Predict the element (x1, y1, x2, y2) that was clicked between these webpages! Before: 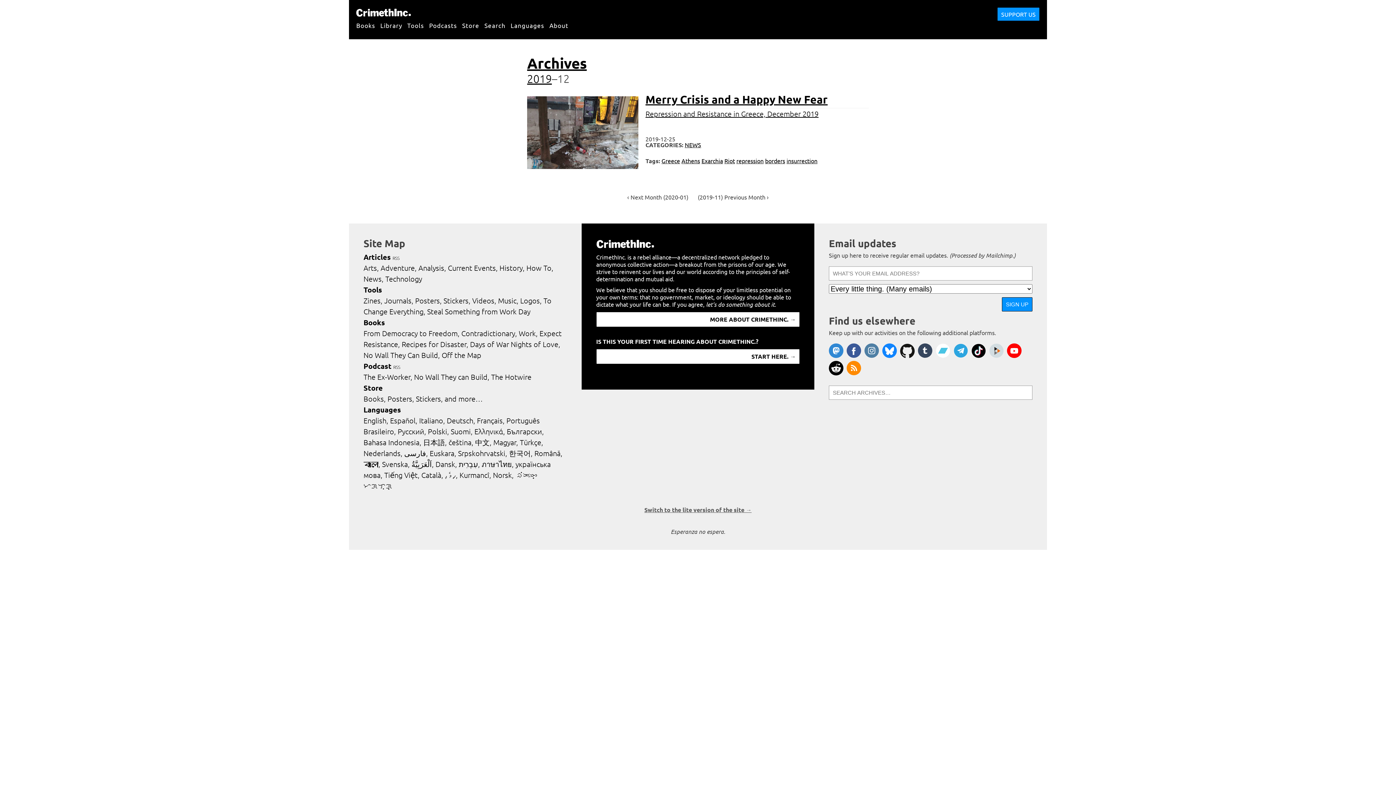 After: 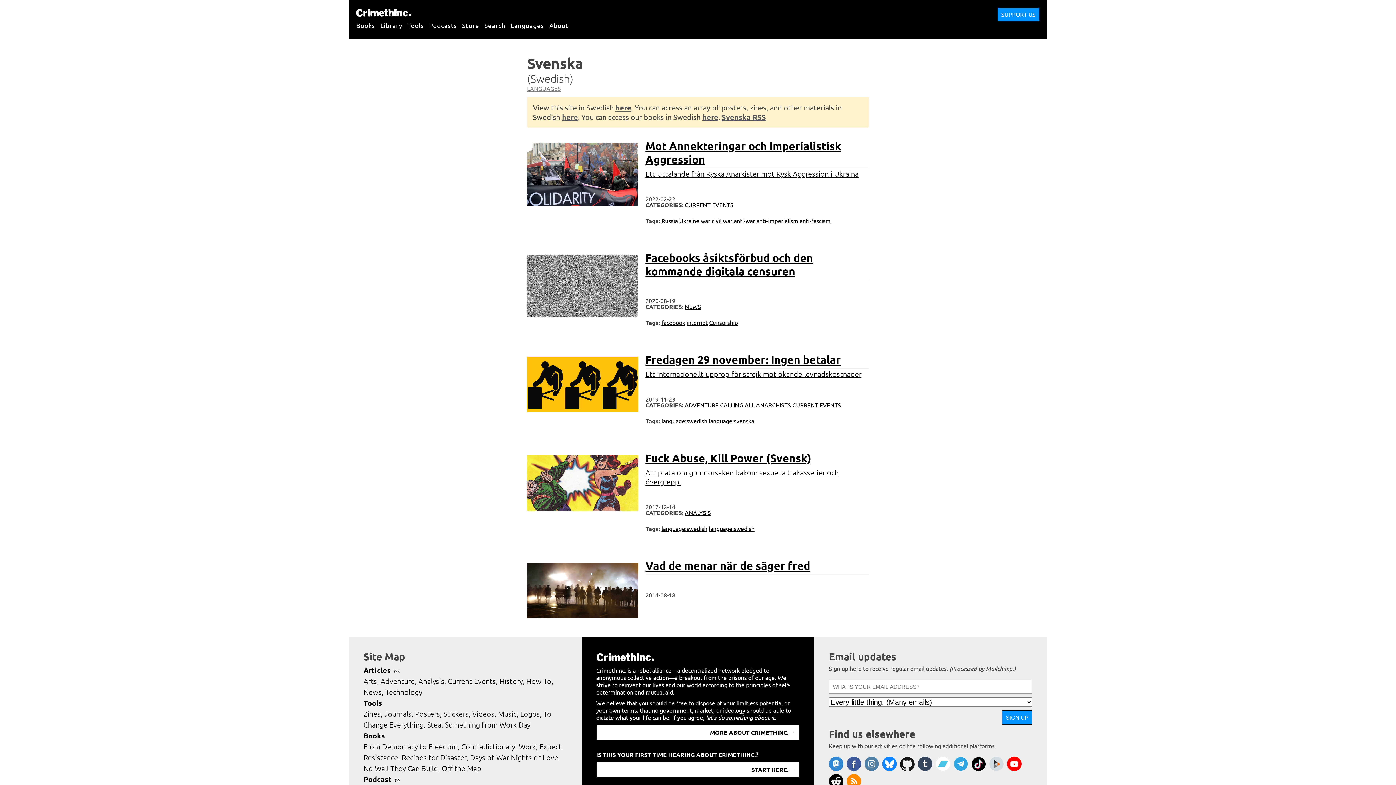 Action: bbox: (382, 460, 409, 468) label: Svenska